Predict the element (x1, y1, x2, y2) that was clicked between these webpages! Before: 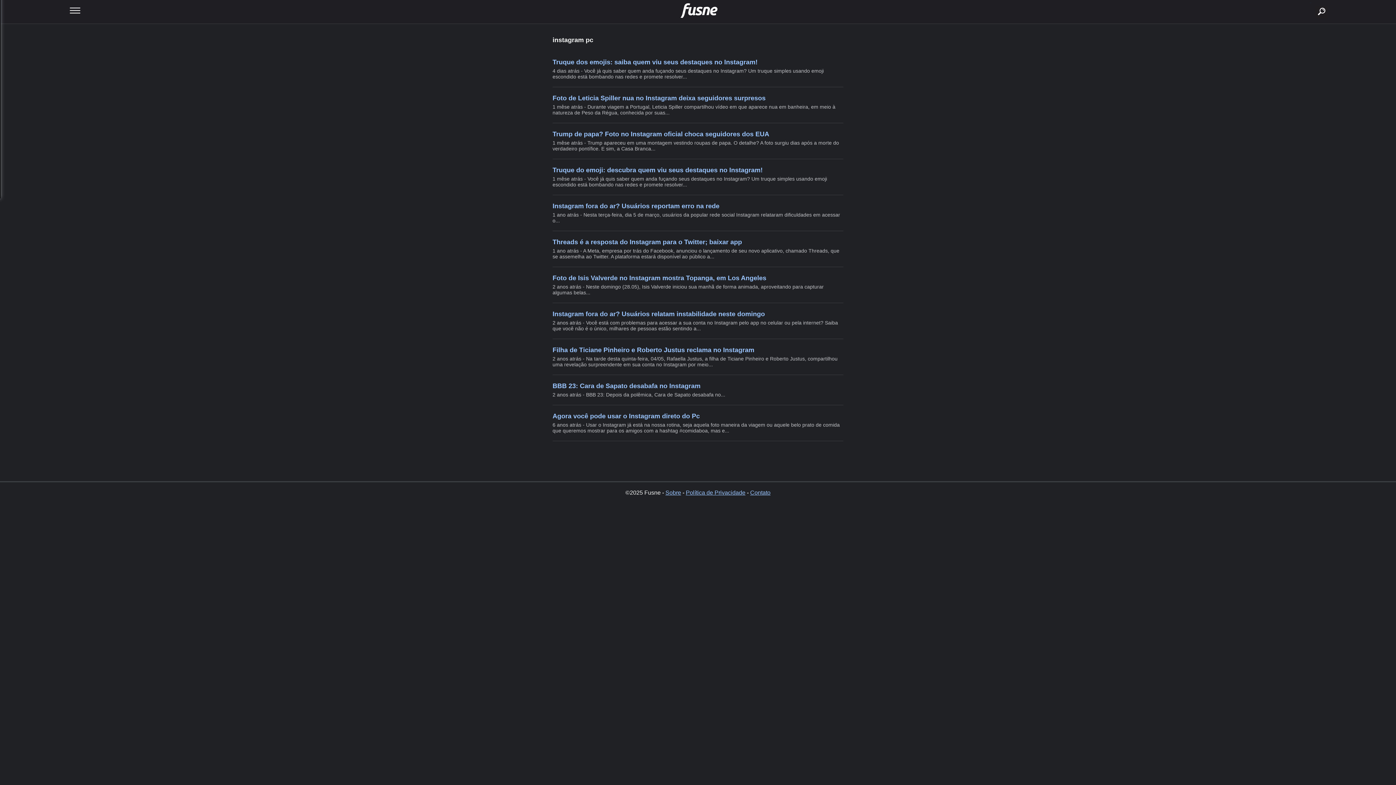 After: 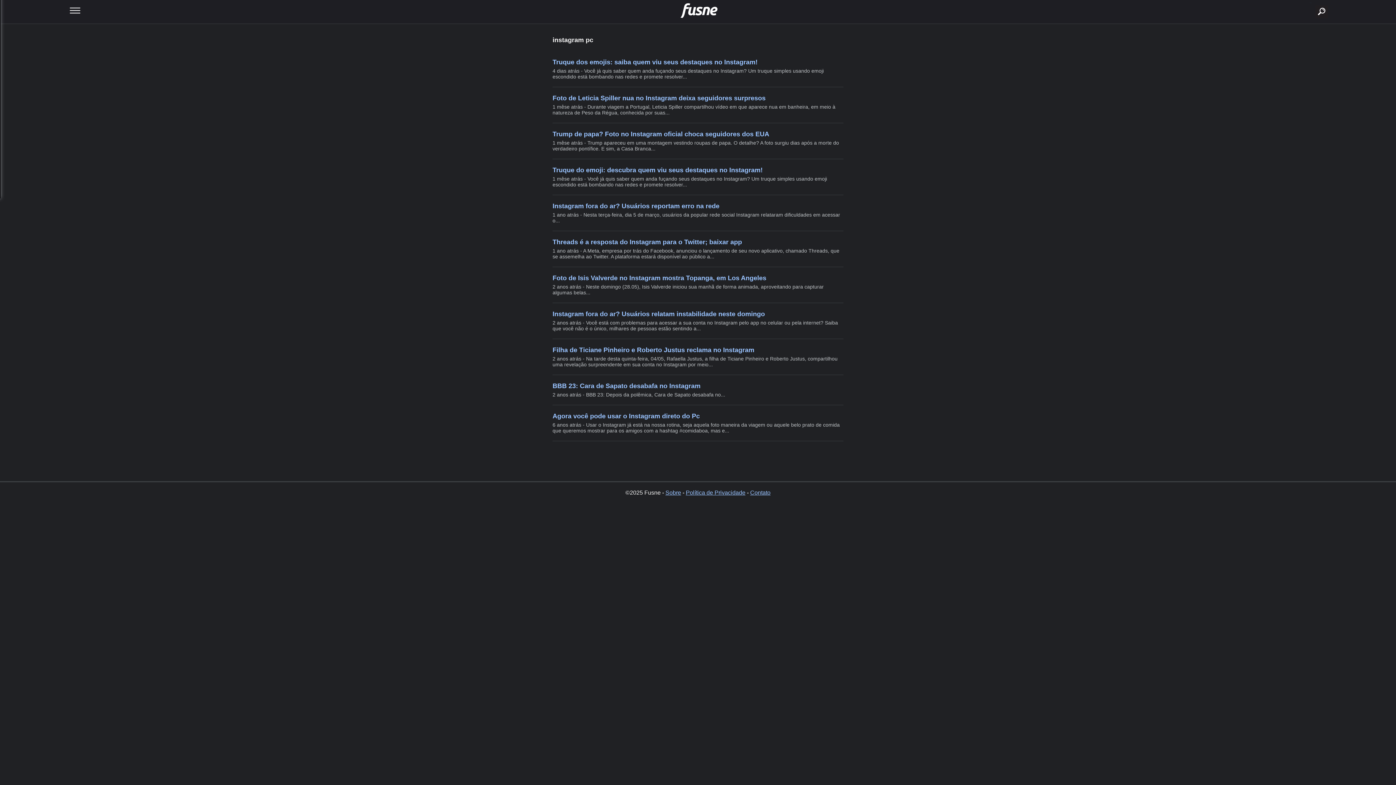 Action: bbox: (552, 346, 843, 354) label: Filha de Ticiane Pinheiro e Roberto Justus reclama no Instagram